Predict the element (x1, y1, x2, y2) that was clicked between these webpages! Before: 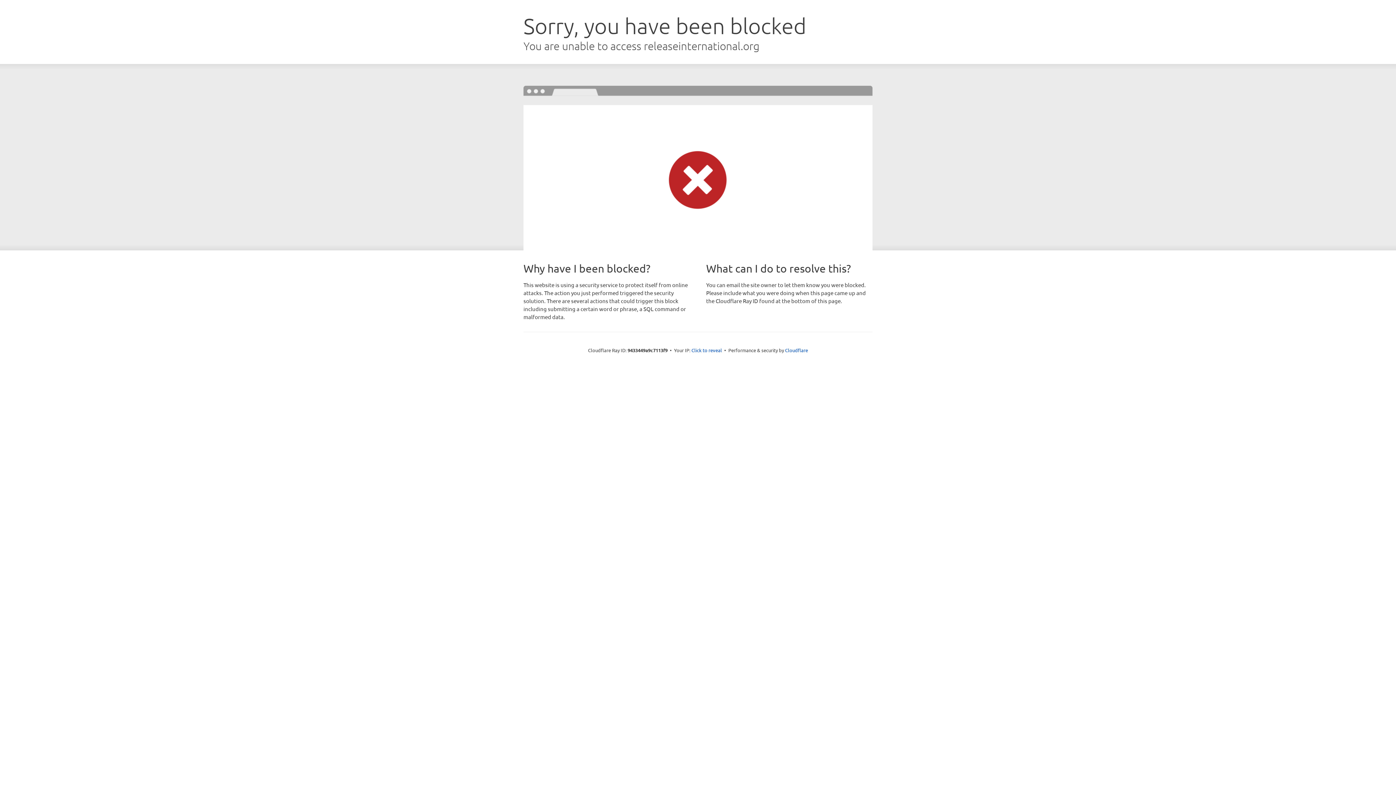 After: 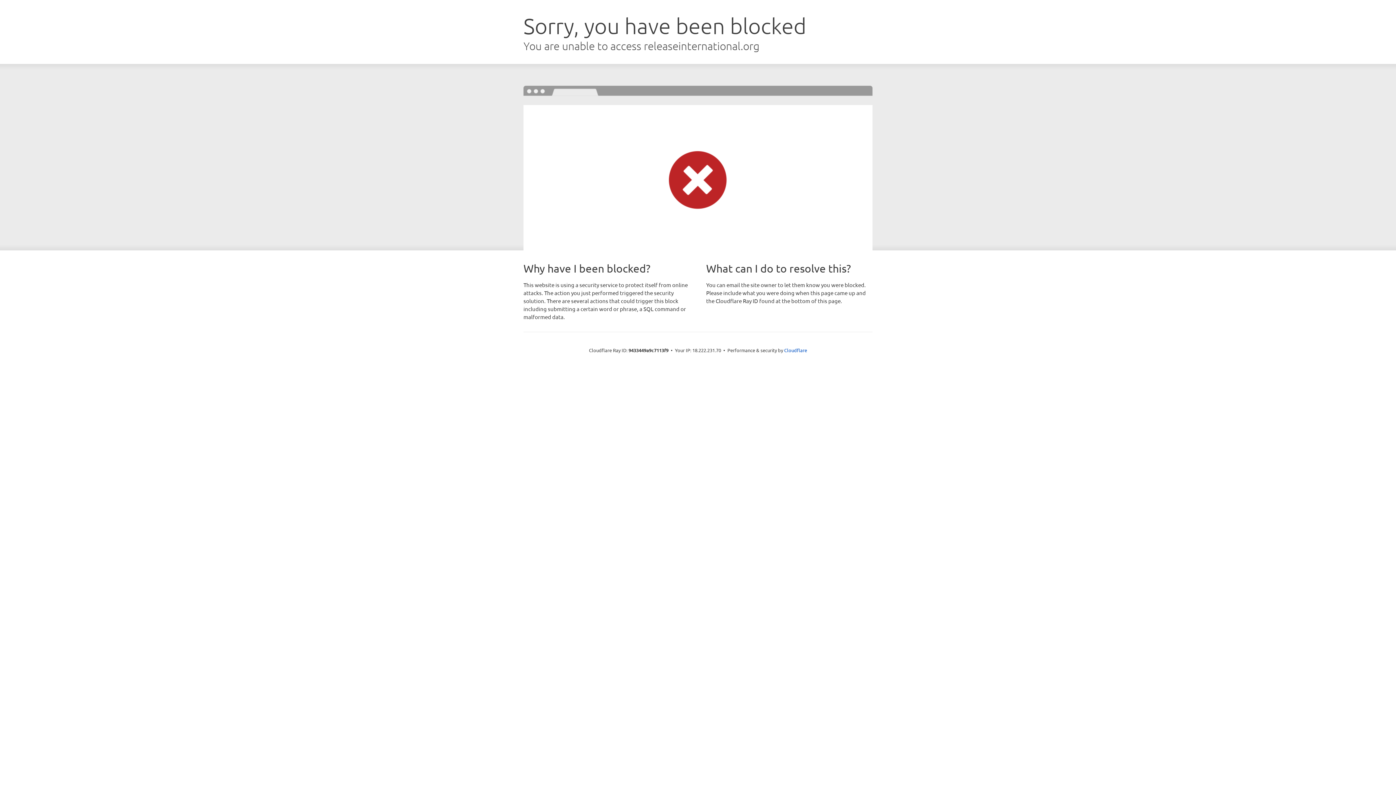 Action: bbox: (691, 346, 722, 353) label: Click to reveal